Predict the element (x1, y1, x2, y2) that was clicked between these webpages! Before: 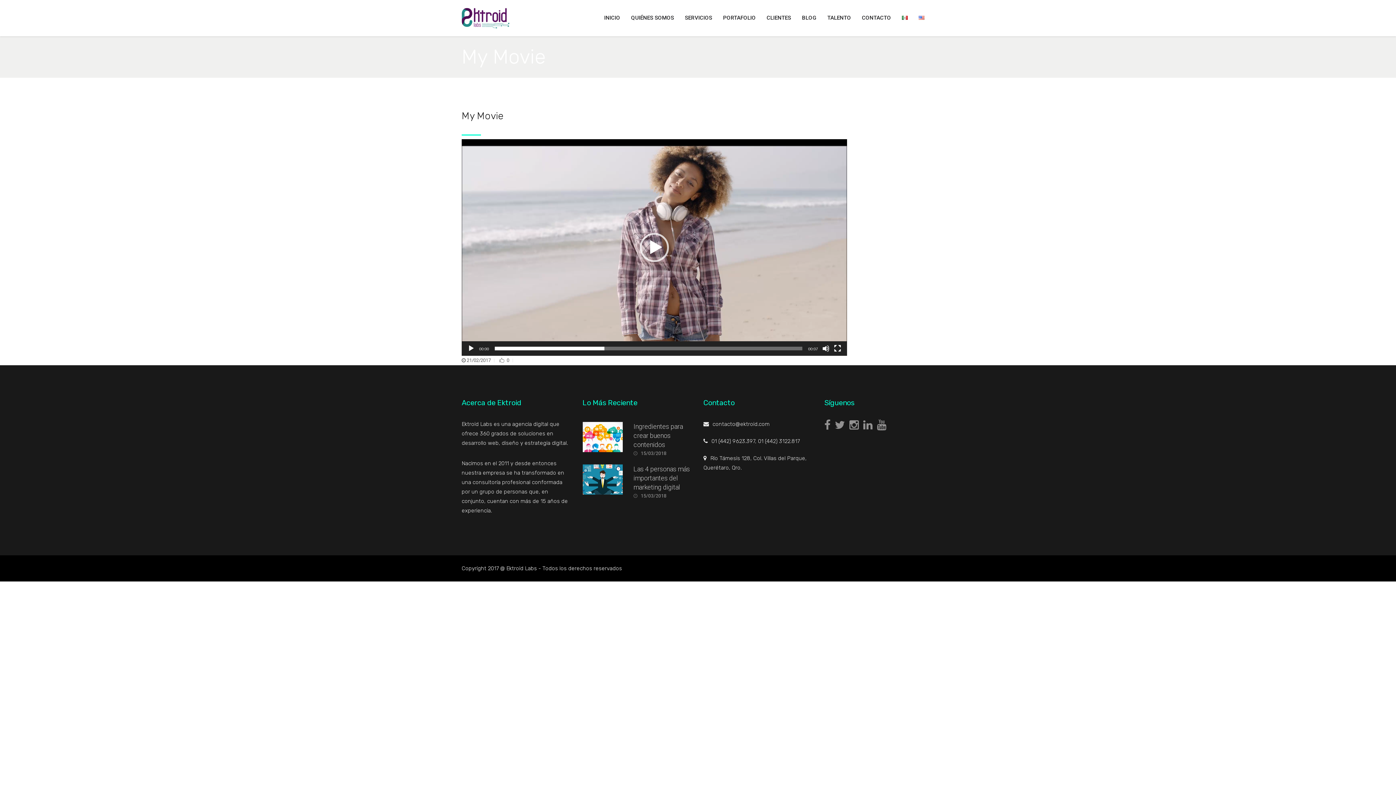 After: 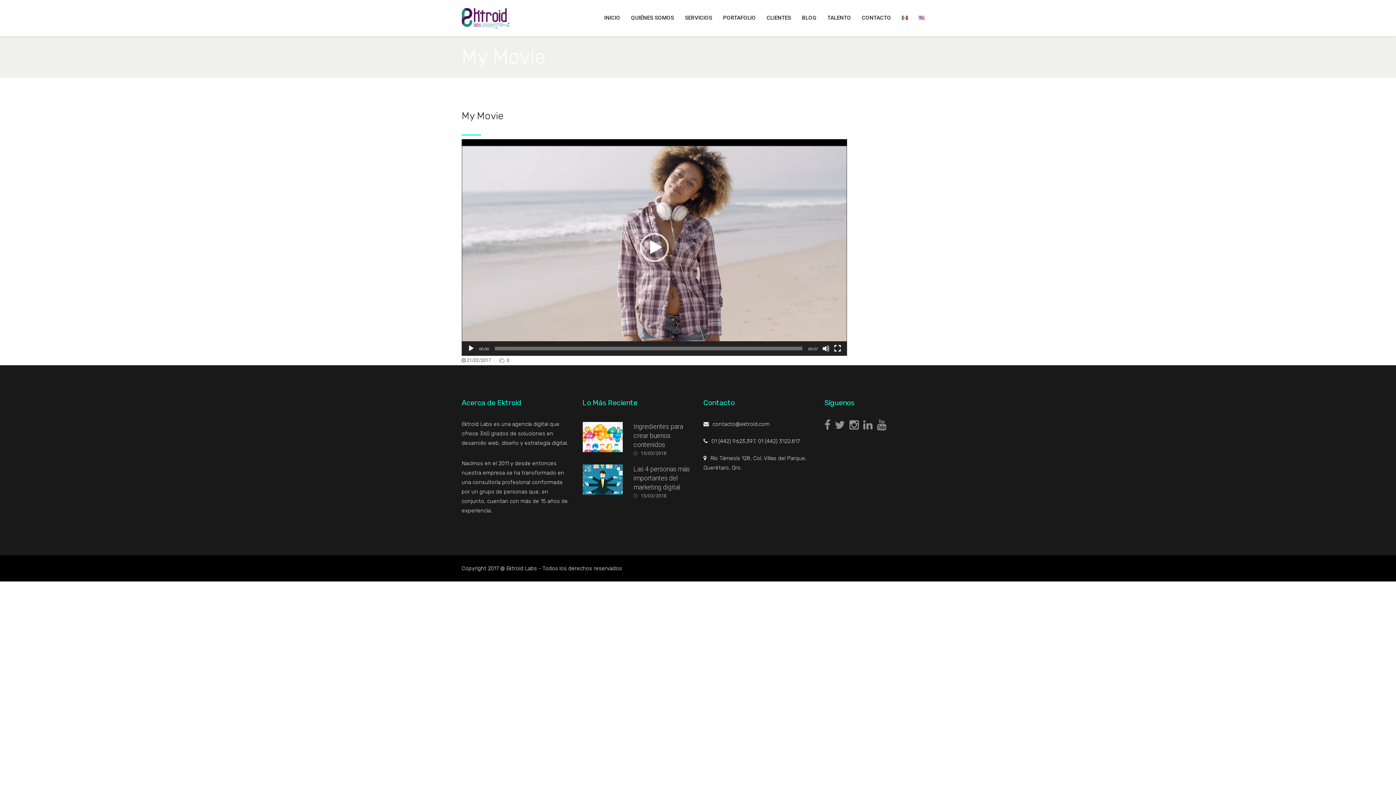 Action: bbox: (896, 0, 913, 27)